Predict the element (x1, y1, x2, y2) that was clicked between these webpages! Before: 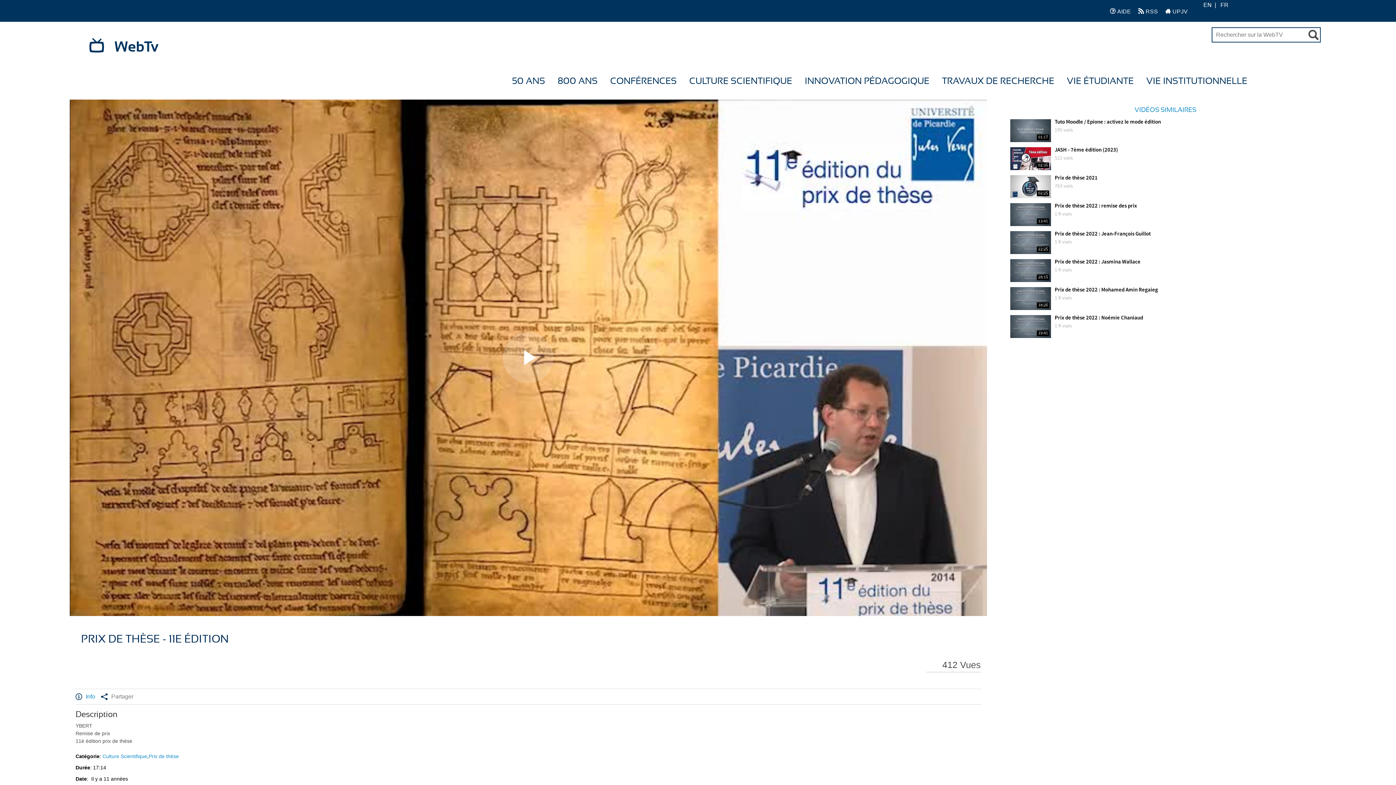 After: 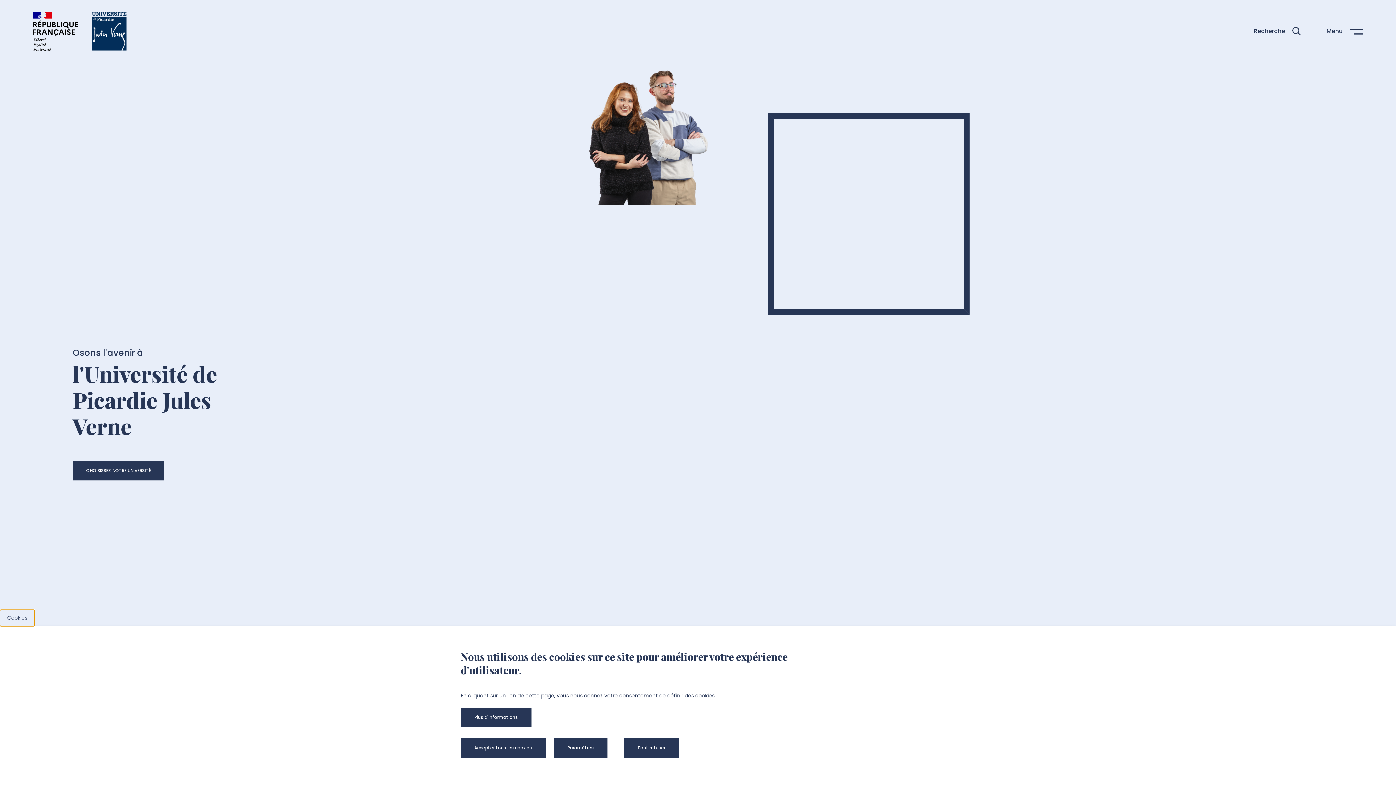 Action: label:  UPJV bbox: (1165, 2, 1188, 19)